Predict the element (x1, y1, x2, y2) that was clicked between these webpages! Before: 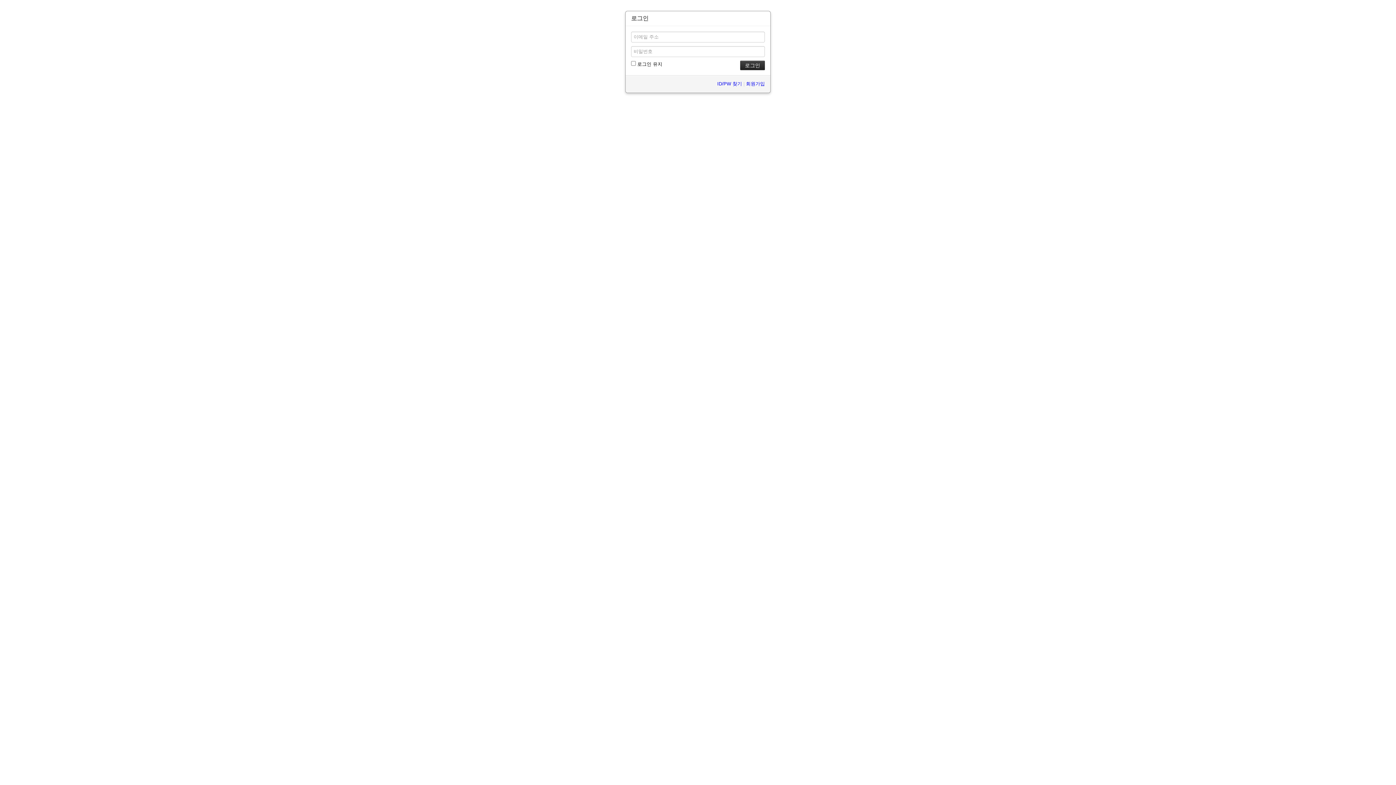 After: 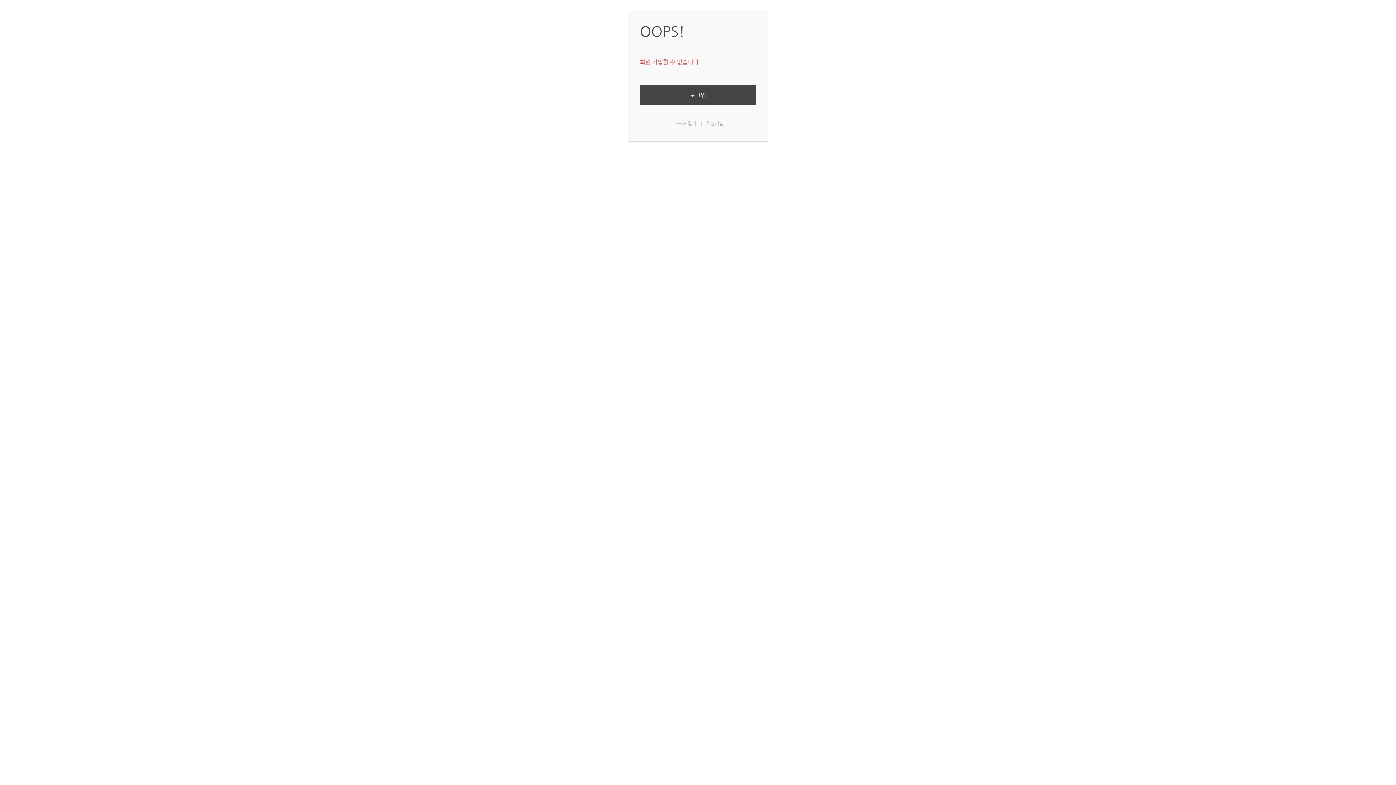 Action: label: 회원가입 bbox: (746, 81, 765, 86)